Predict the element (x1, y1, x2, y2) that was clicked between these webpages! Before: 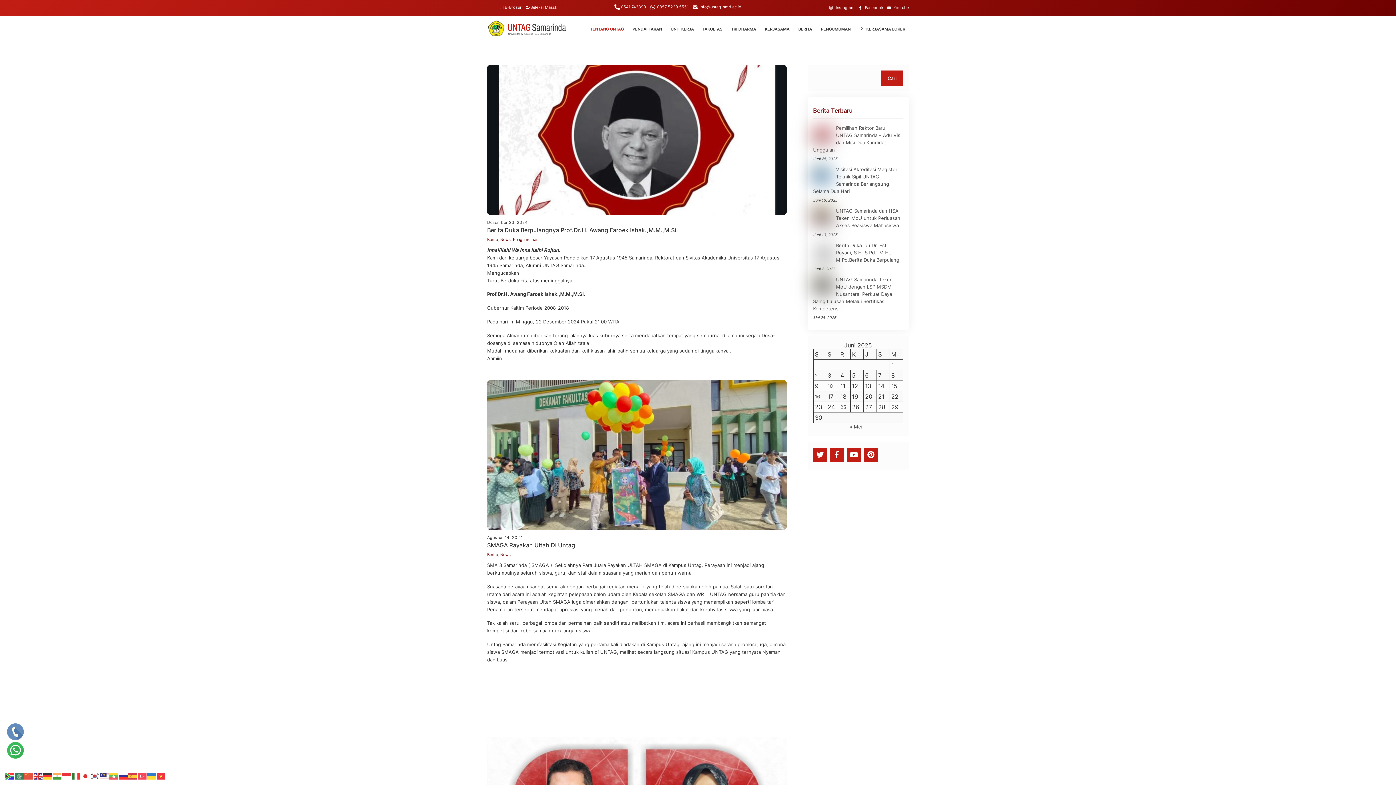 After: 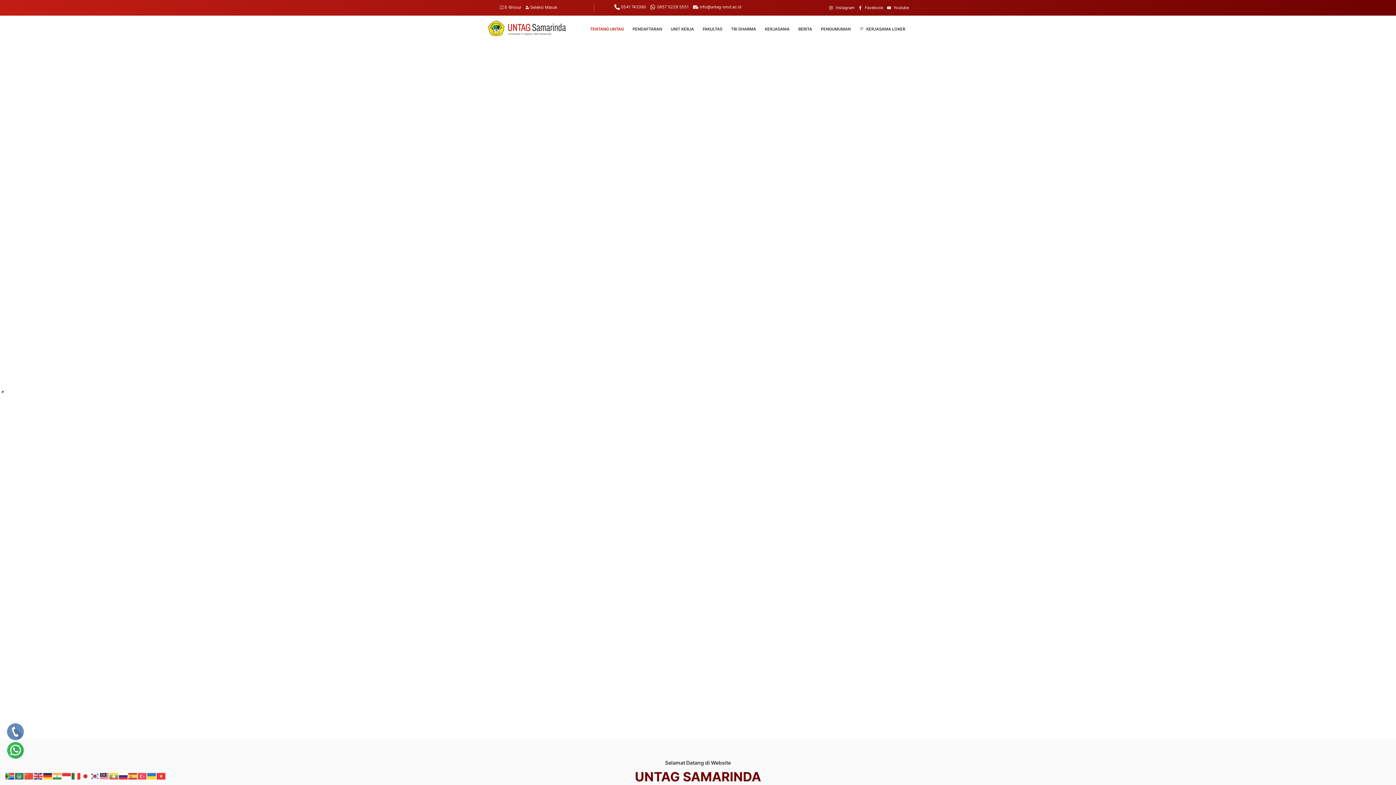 Action: bbox: (487, 28, 567, 38)